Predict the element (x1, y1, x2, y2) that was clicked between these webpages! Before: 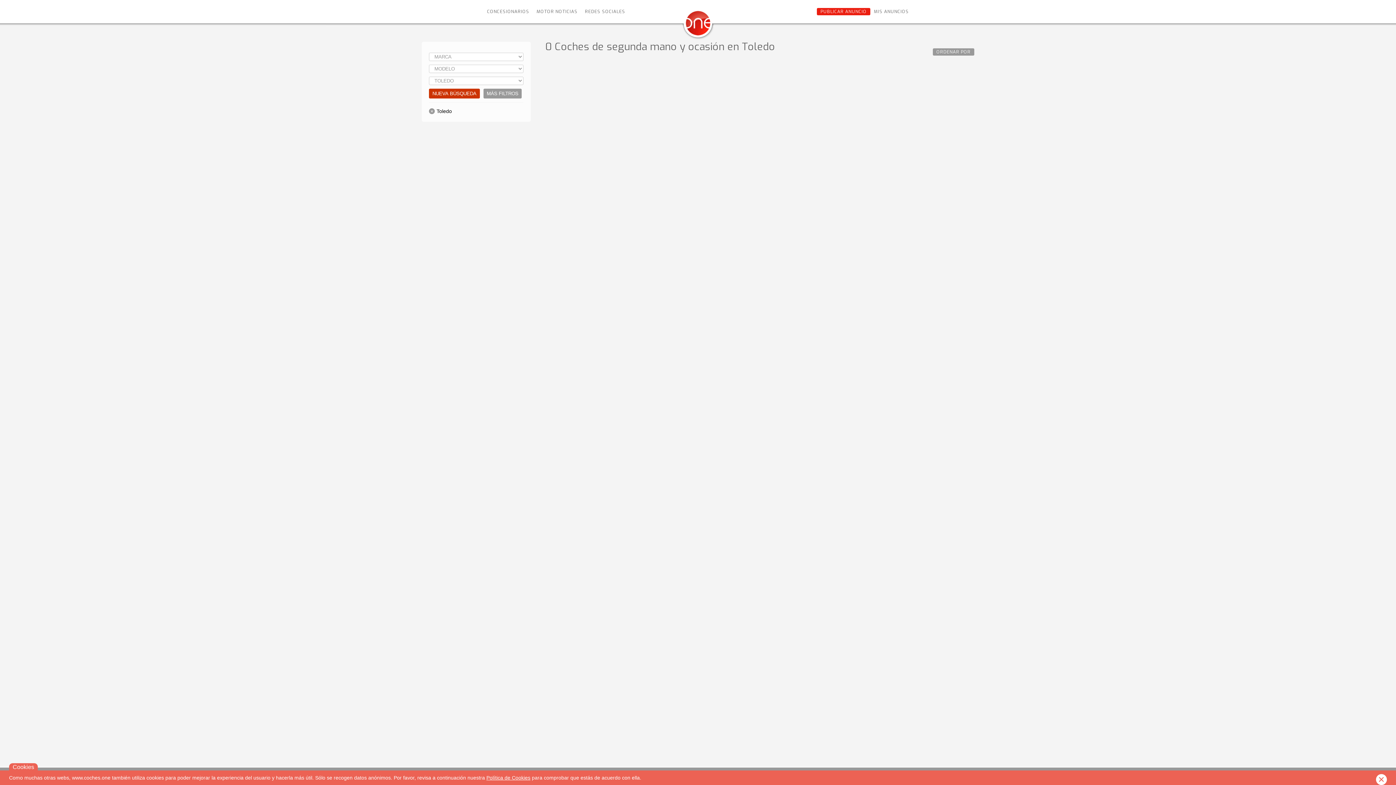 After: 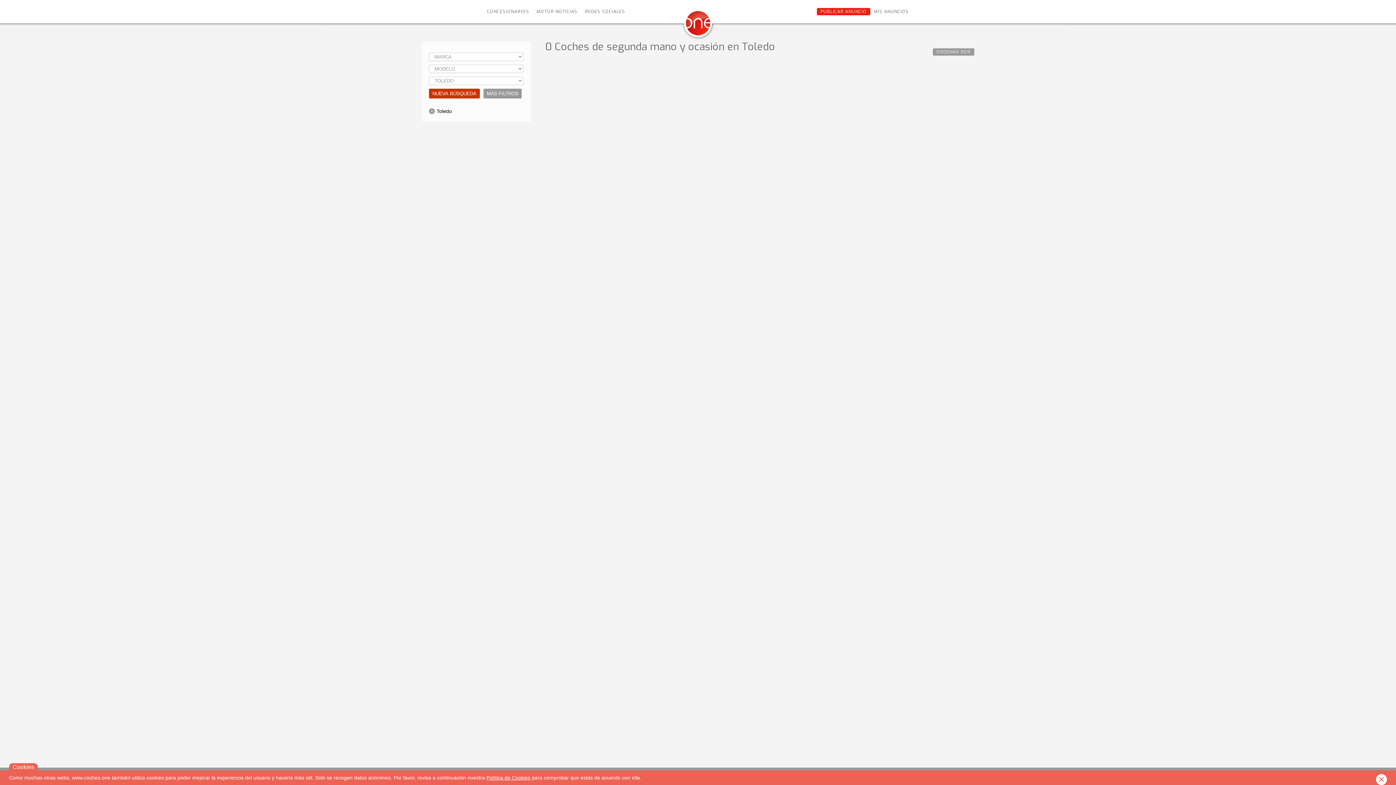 Action: bbox: (429, 88, 480, 98) label: NUEVA BÚSQUEDA